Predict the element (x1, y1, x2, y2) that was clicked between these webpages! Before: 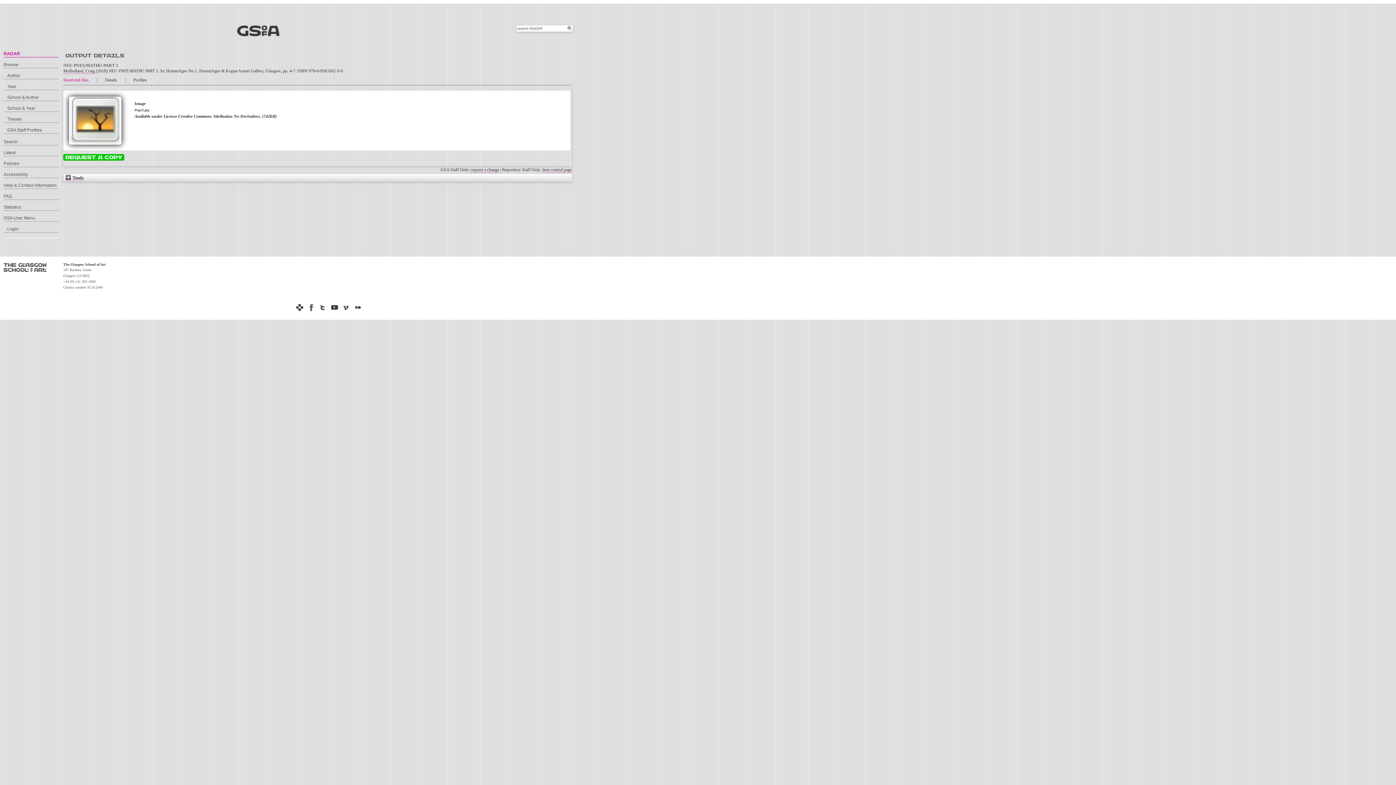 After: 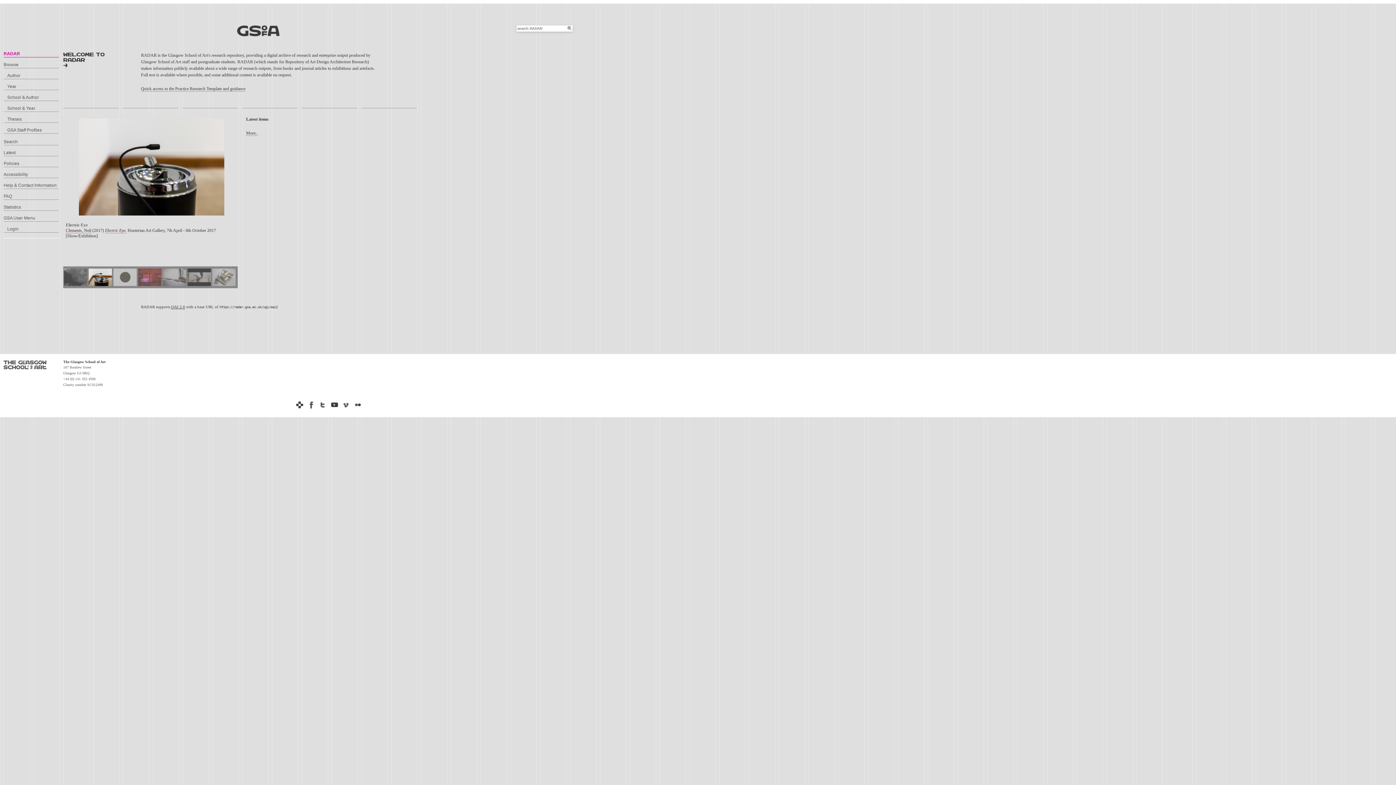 Action: bbox: (3, 51, 58, 57) label: RADAR